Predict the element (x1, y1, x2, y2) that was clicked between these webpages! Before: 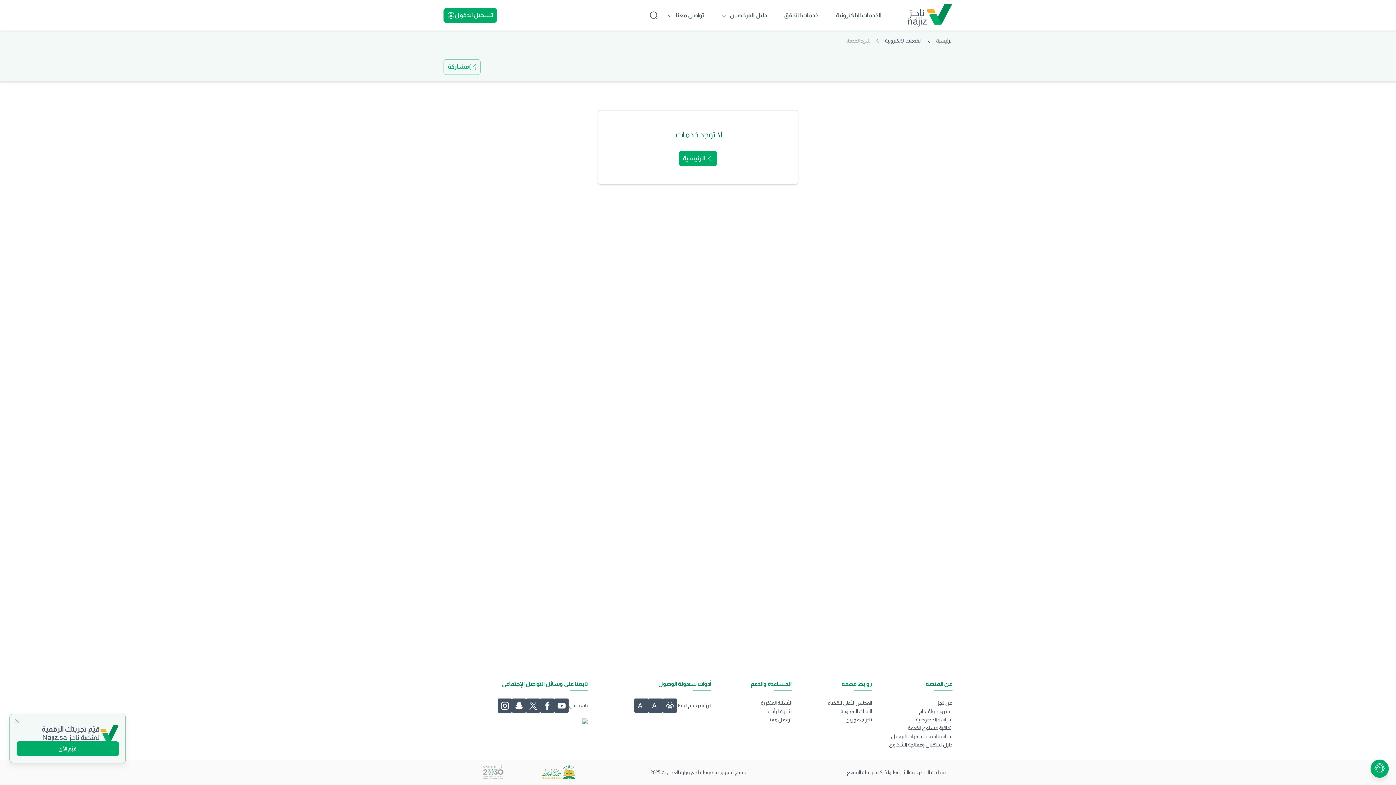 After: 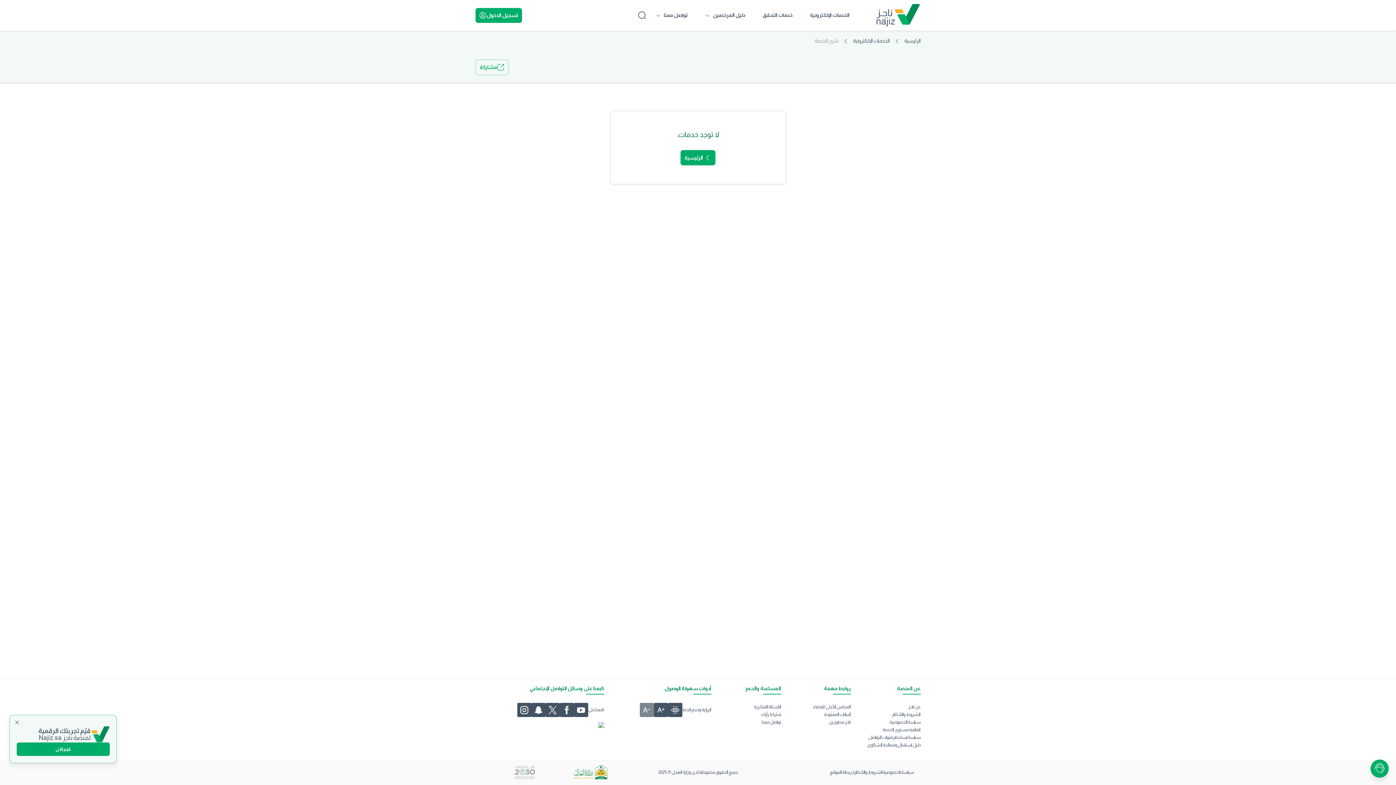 Action: bbox: (634, 699, 648, 713)